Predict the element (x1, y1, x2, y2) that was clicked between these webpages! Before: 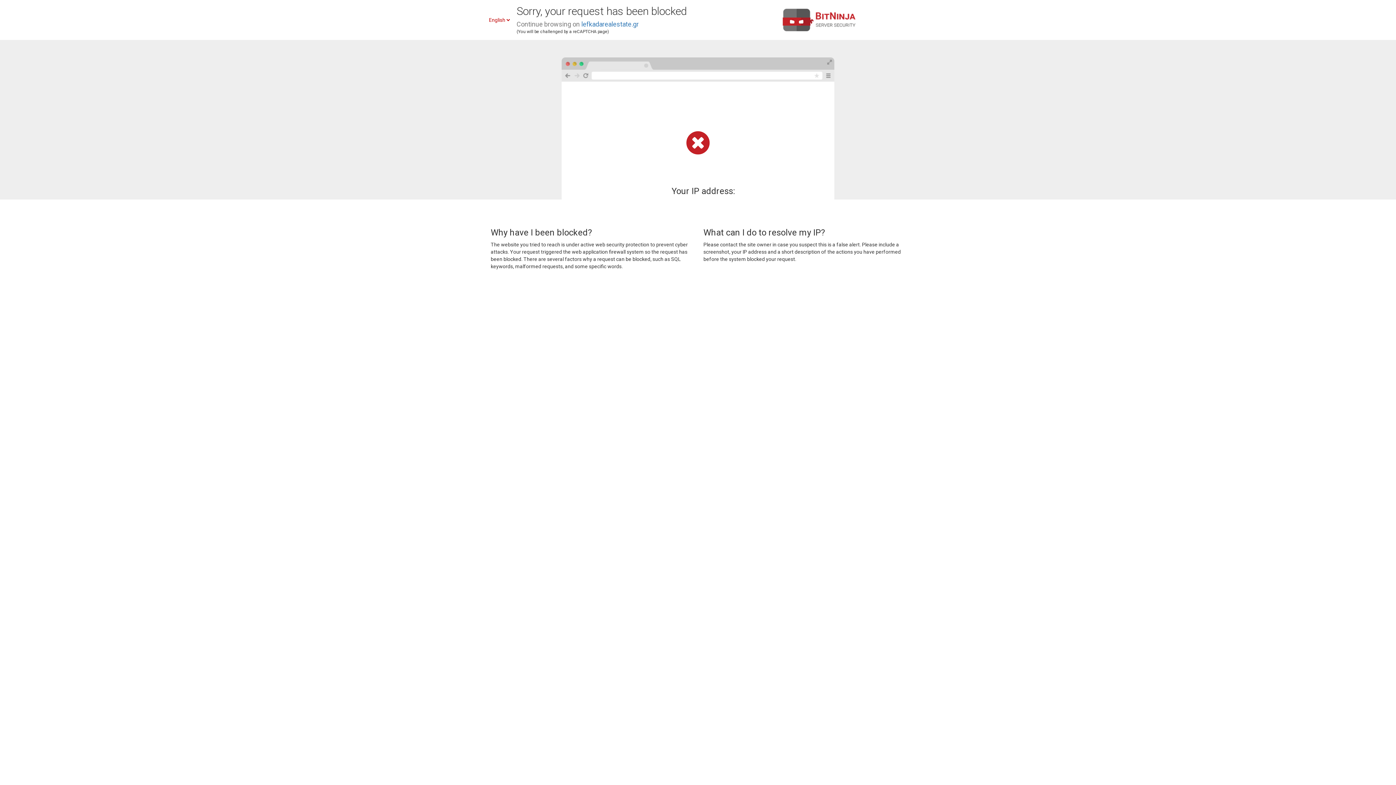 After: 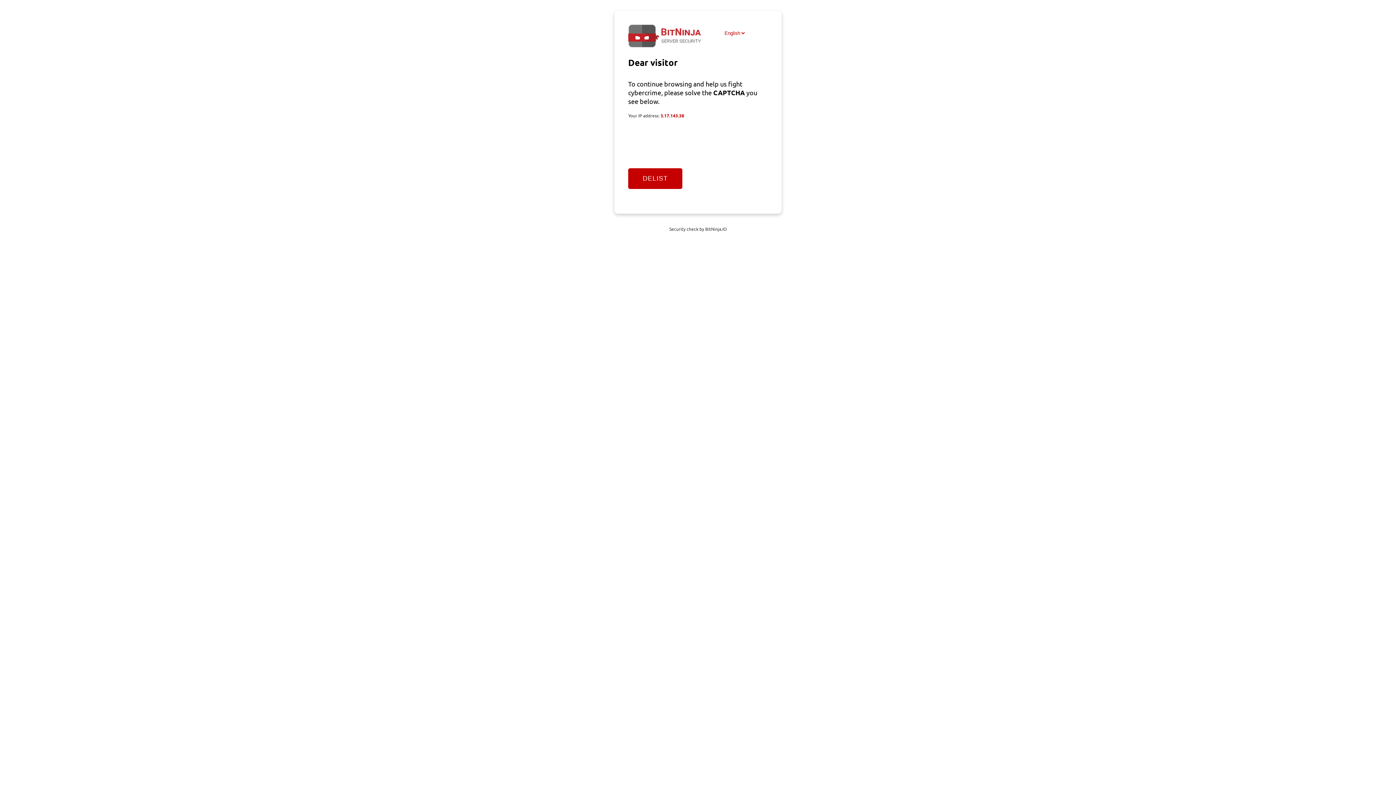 Action: bbox: (581, 20, 638, 28) label: lefkadarealestate.gr